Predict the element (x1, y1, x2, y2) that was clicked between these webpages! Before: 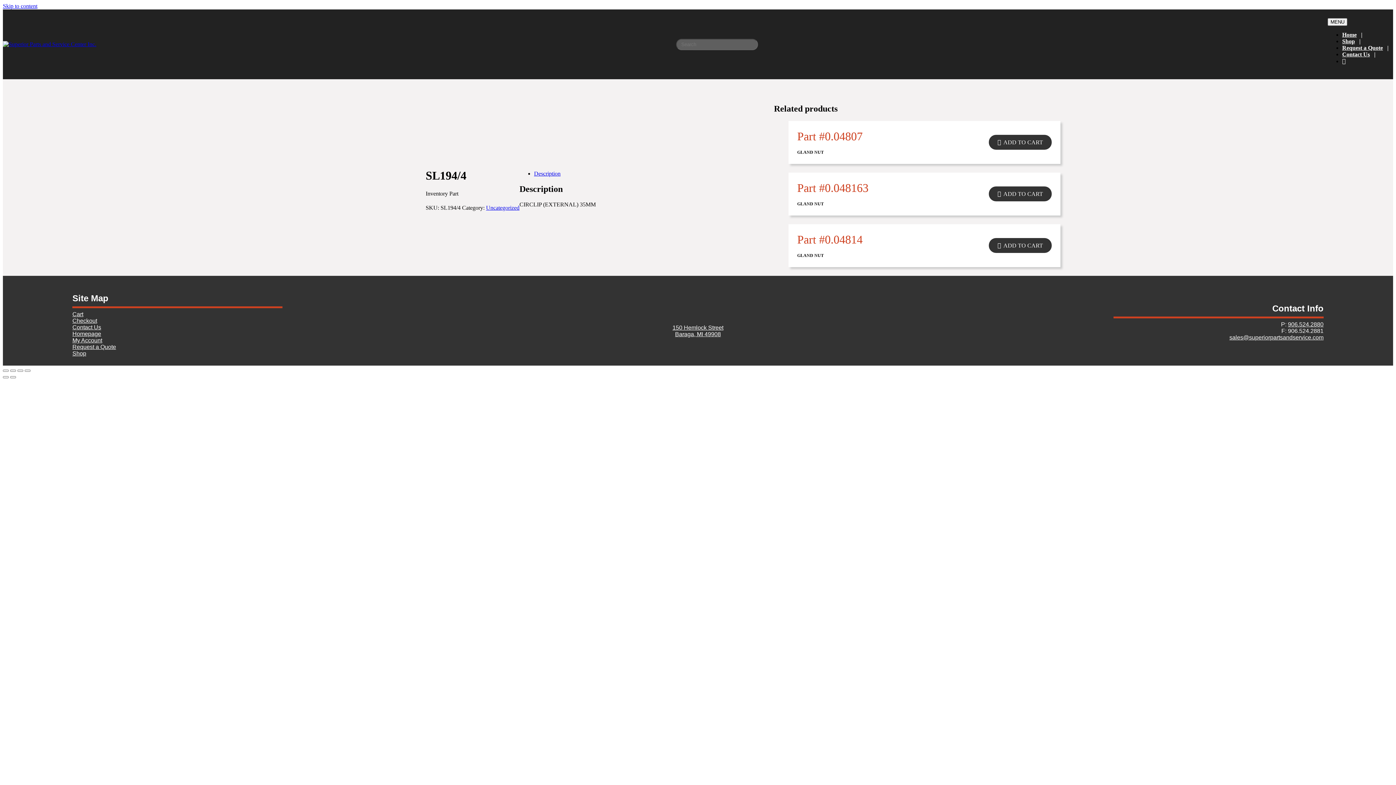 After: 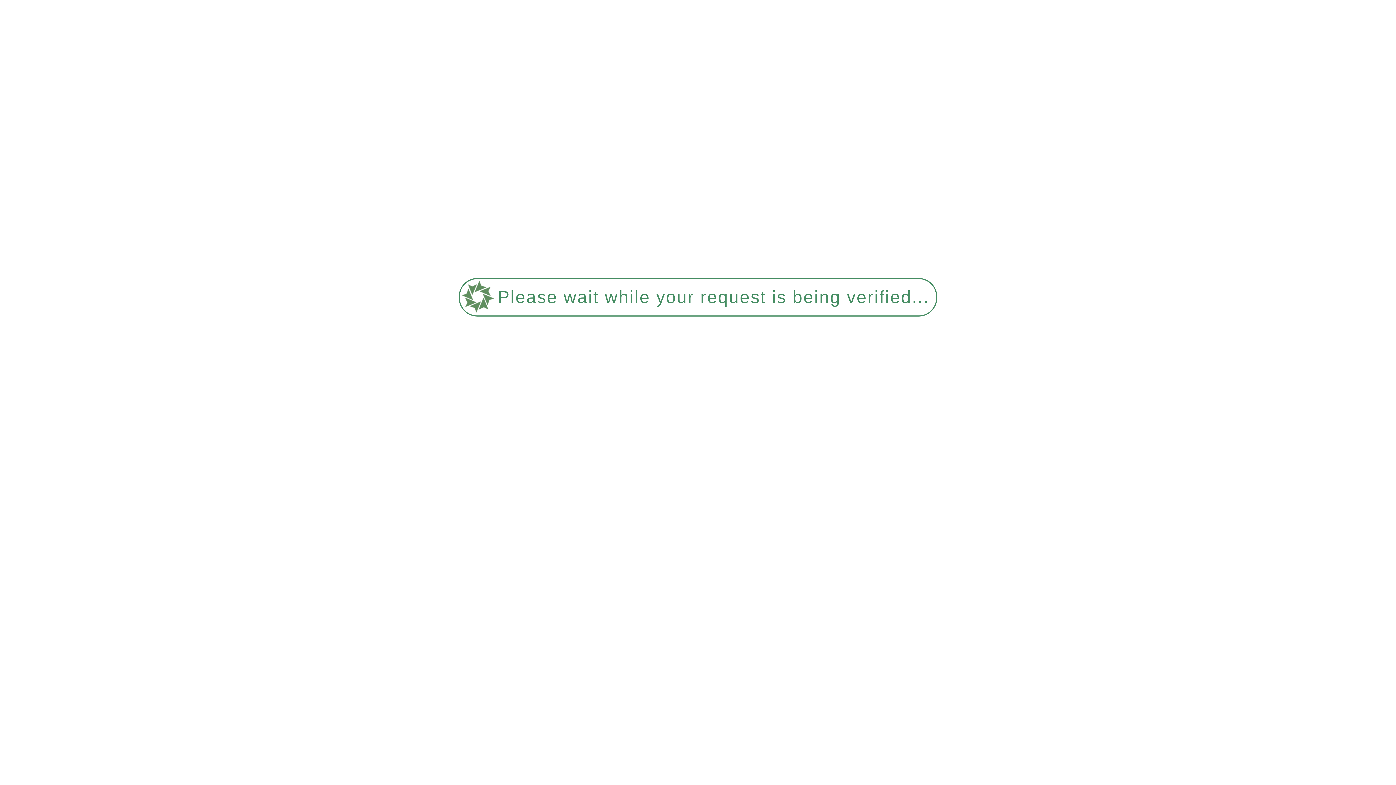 Action: bbox: (989, 186, 1052, 201) label: ADD TO CART